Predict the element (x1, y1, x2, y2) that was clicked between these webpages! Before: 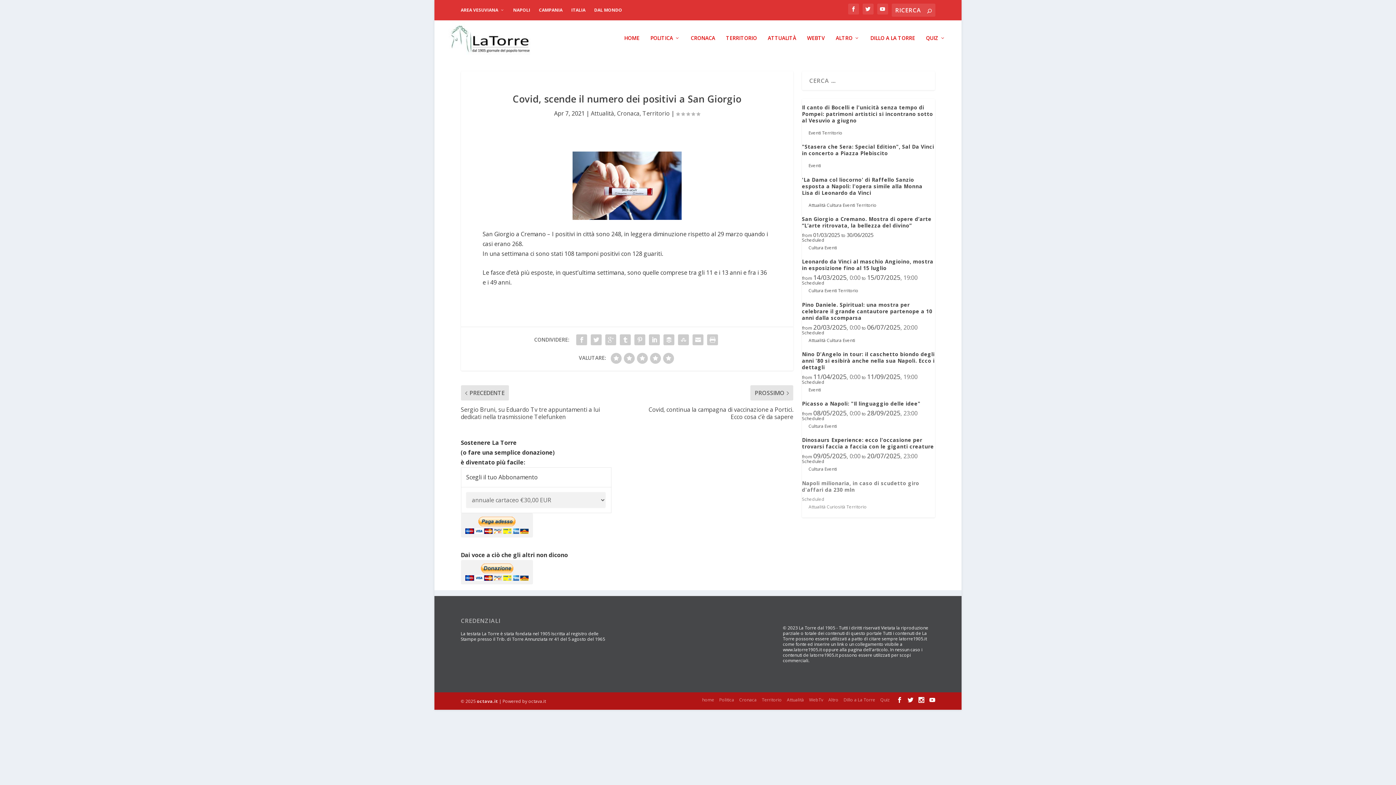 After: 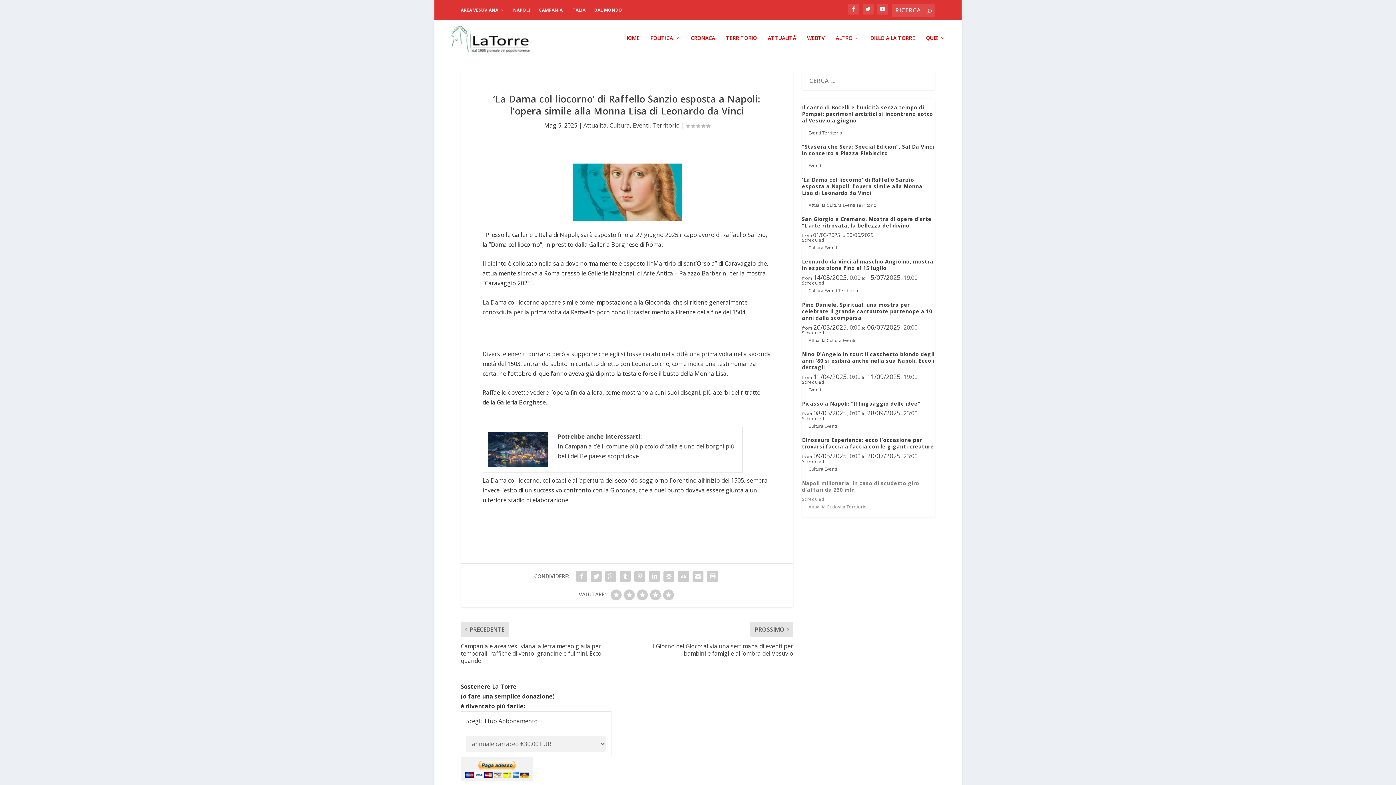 Action: bbox: (802, 176, 935, 199) label: 'La Dama col liocorno' di Raffello Sanzio esposta a Napoli: l'opera simile alla Monna Lisa di Leonardo da Vinci